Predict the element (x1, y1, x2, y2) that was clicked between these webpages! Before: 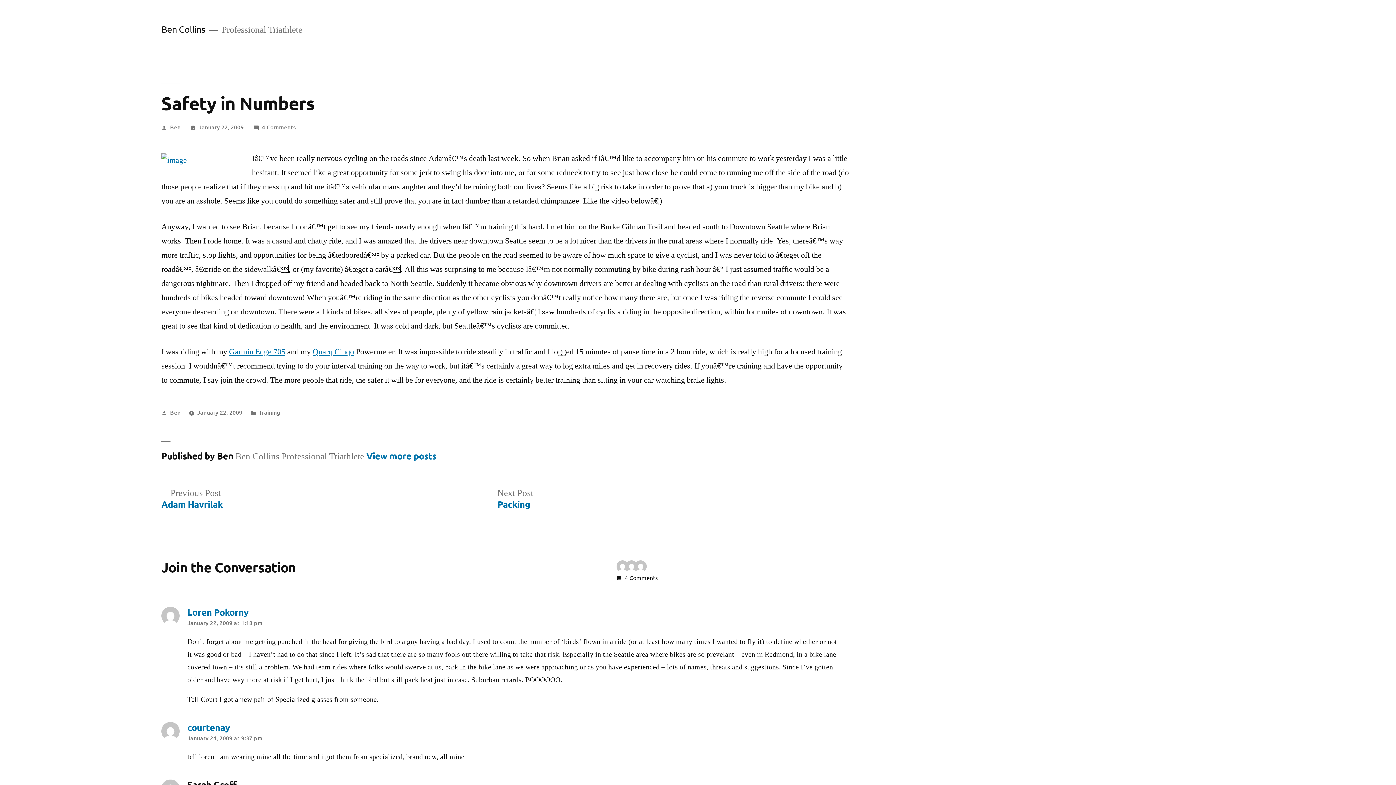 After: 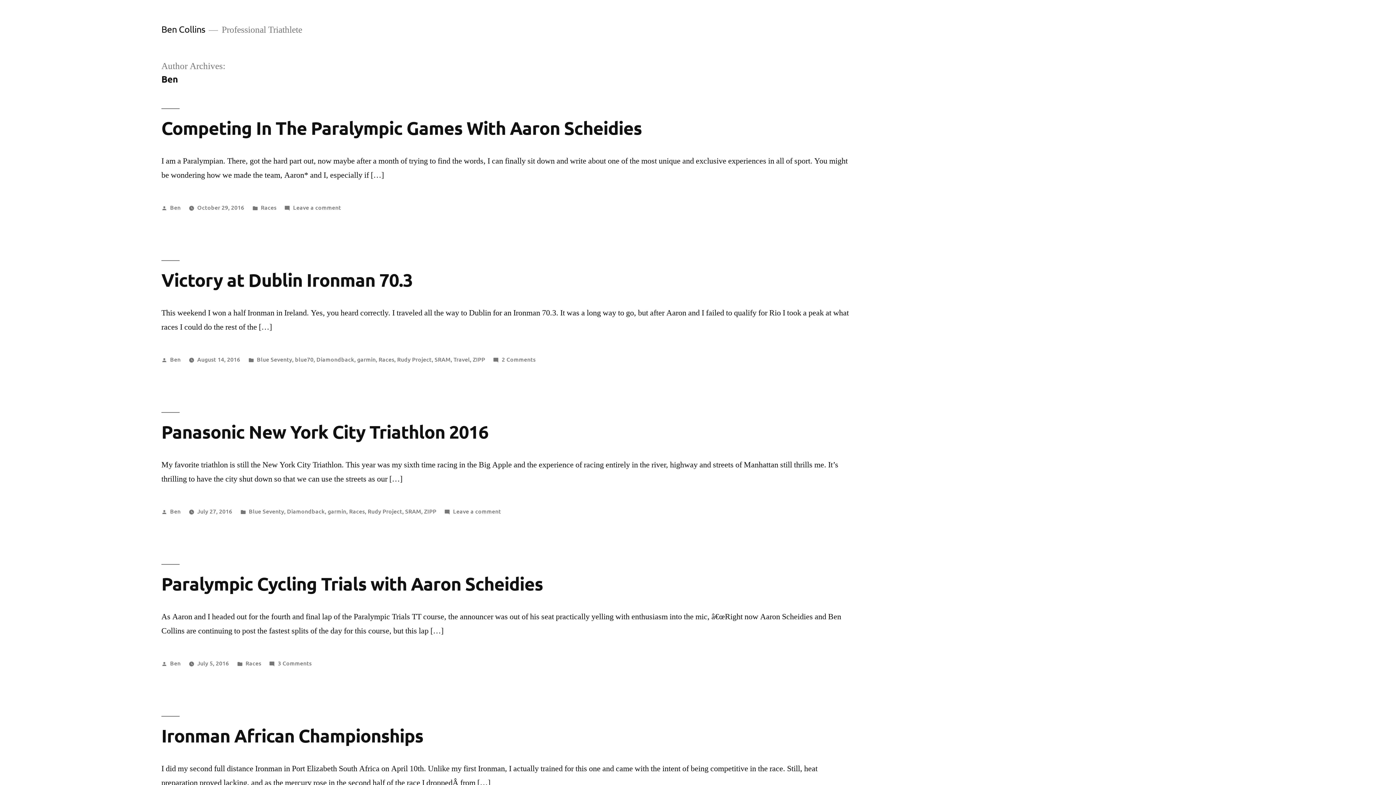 Action: label: Ben bbox: (170, 122, 180, 130)